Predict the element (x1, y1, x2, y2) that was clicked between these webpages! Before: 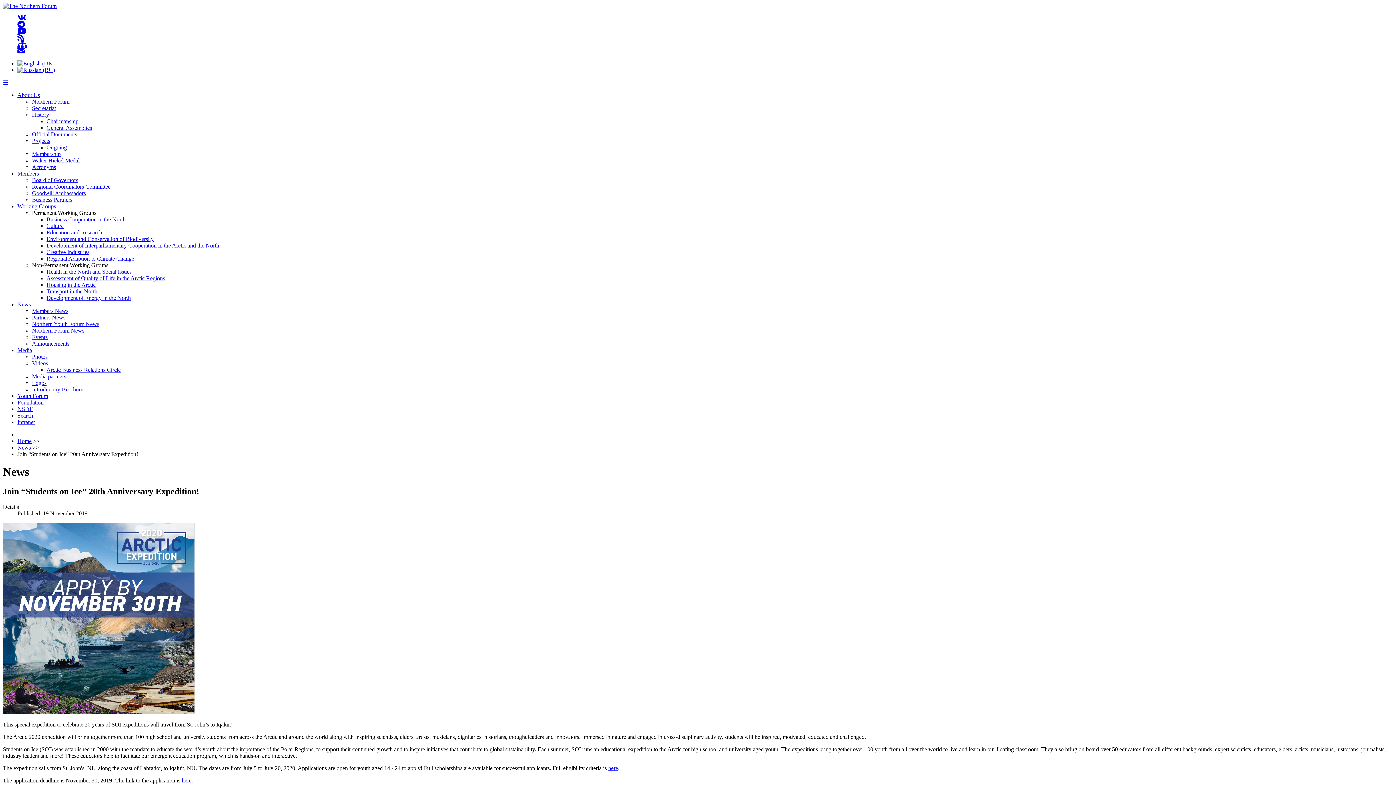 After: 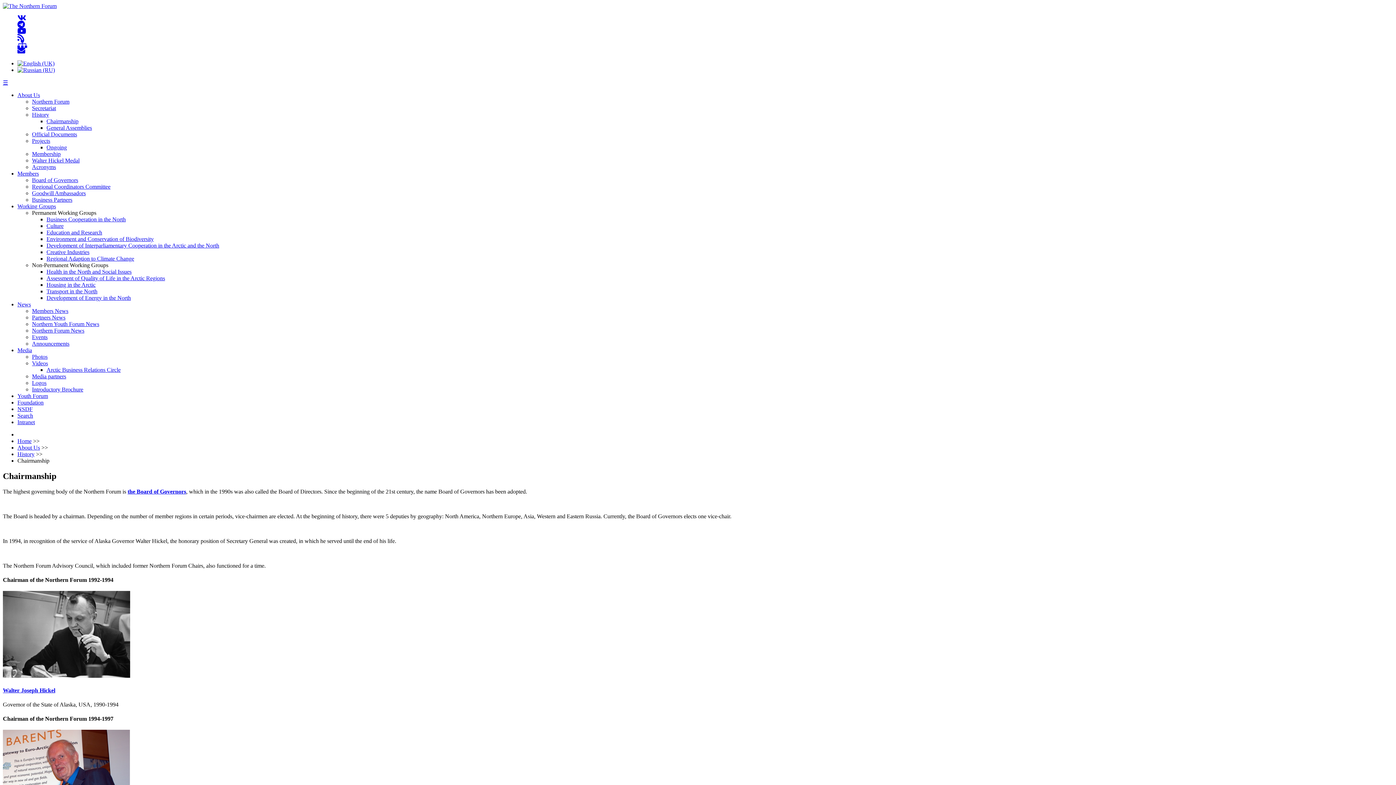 Action: bbox: (46, 118, 78, 124) label: Chairmanship